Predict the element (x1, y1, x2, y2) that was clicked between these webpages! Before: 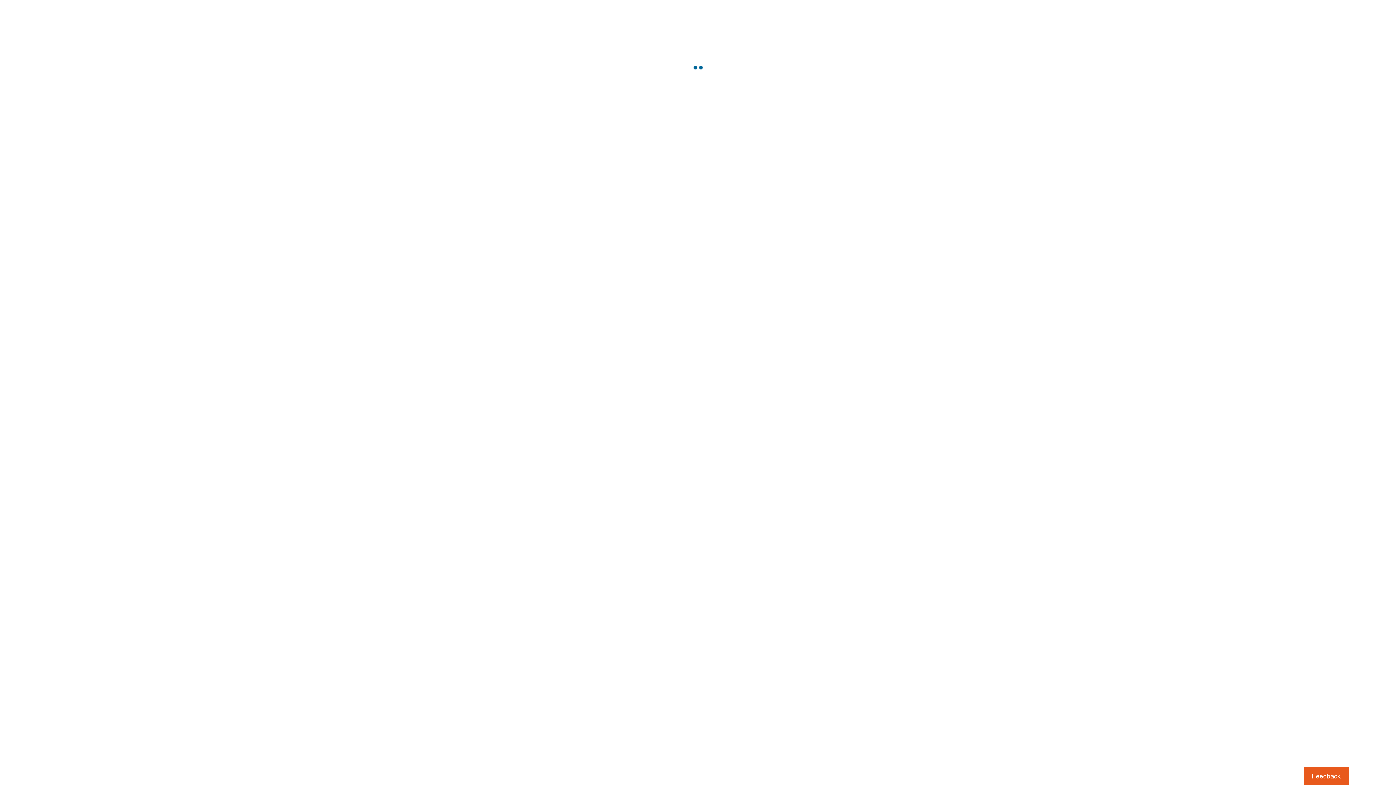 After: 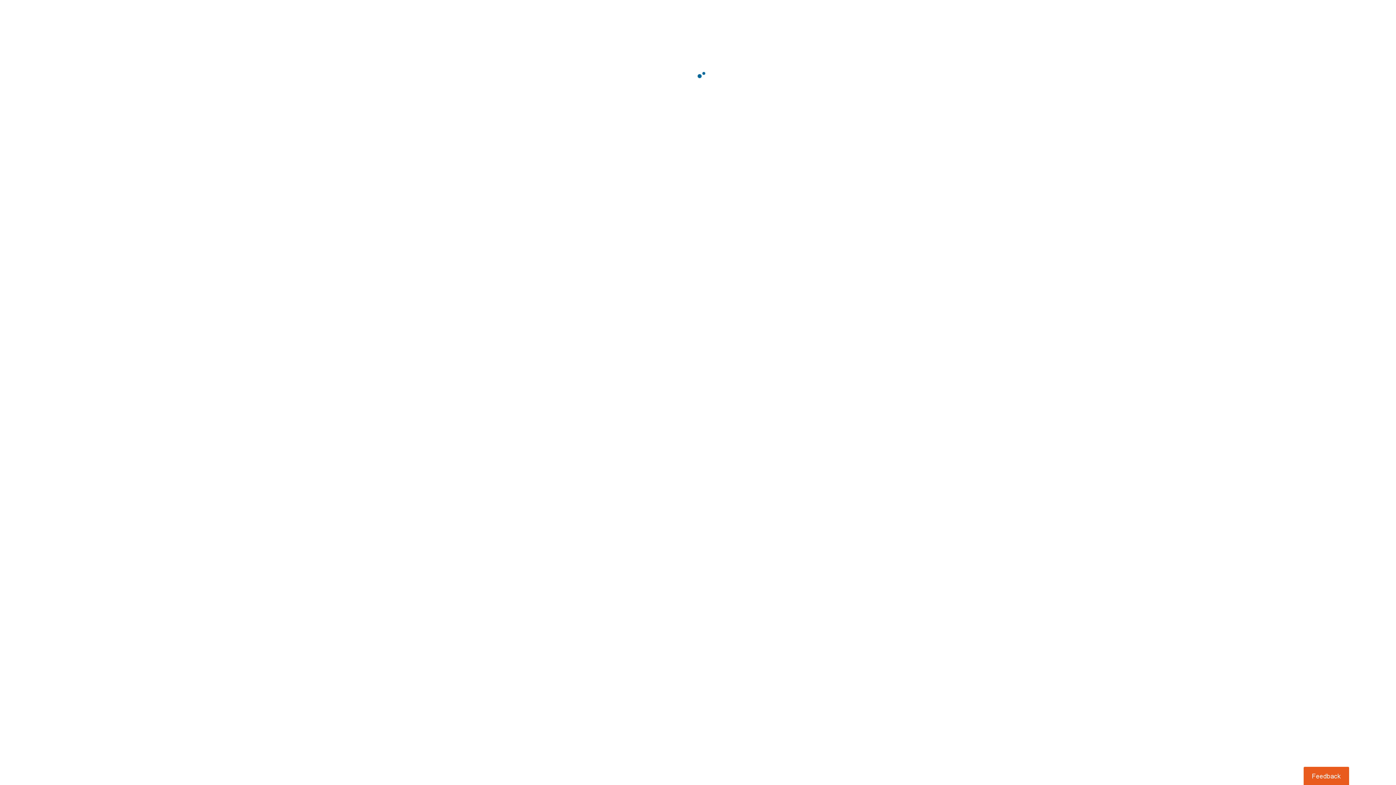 Action: label: Usabilla Feedback Button bbox: (1303, 767, 1349, 785)